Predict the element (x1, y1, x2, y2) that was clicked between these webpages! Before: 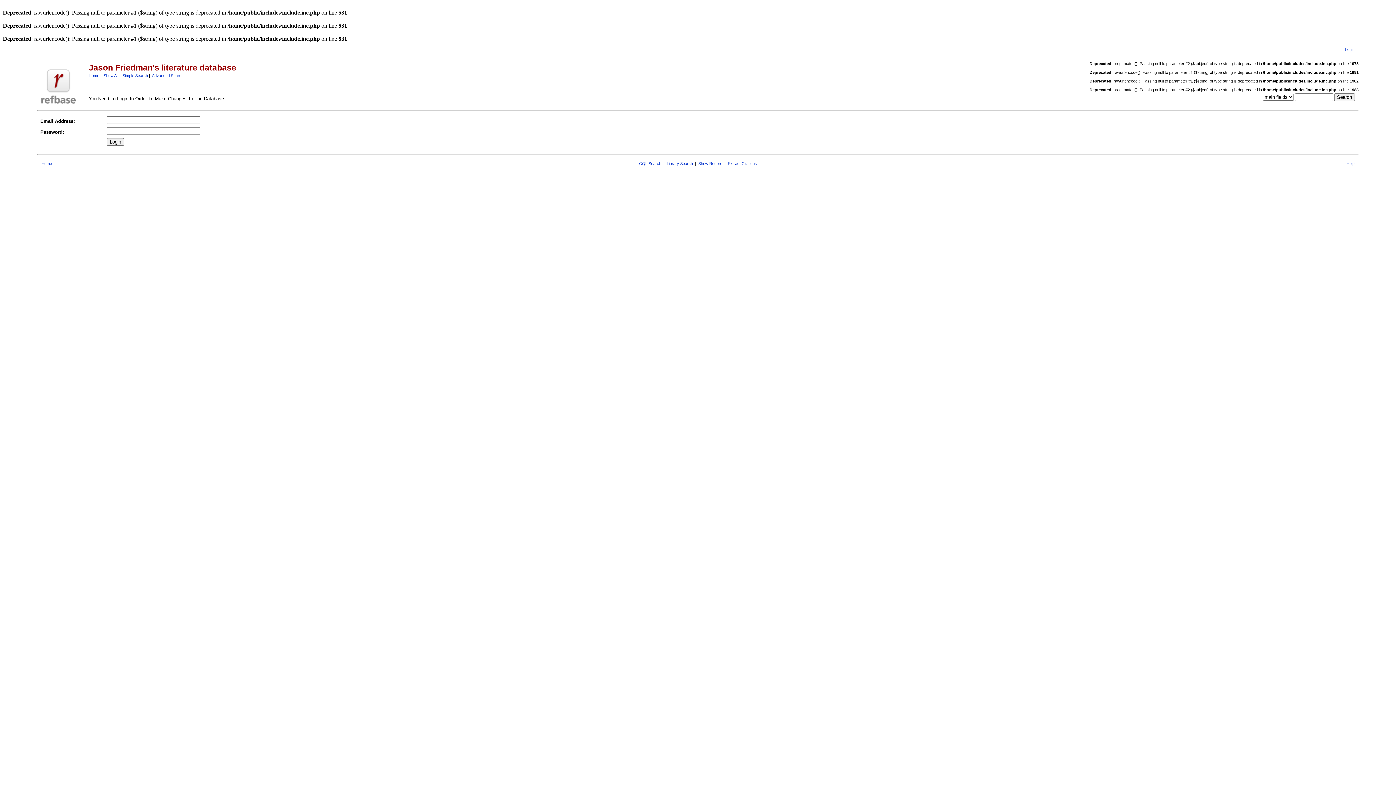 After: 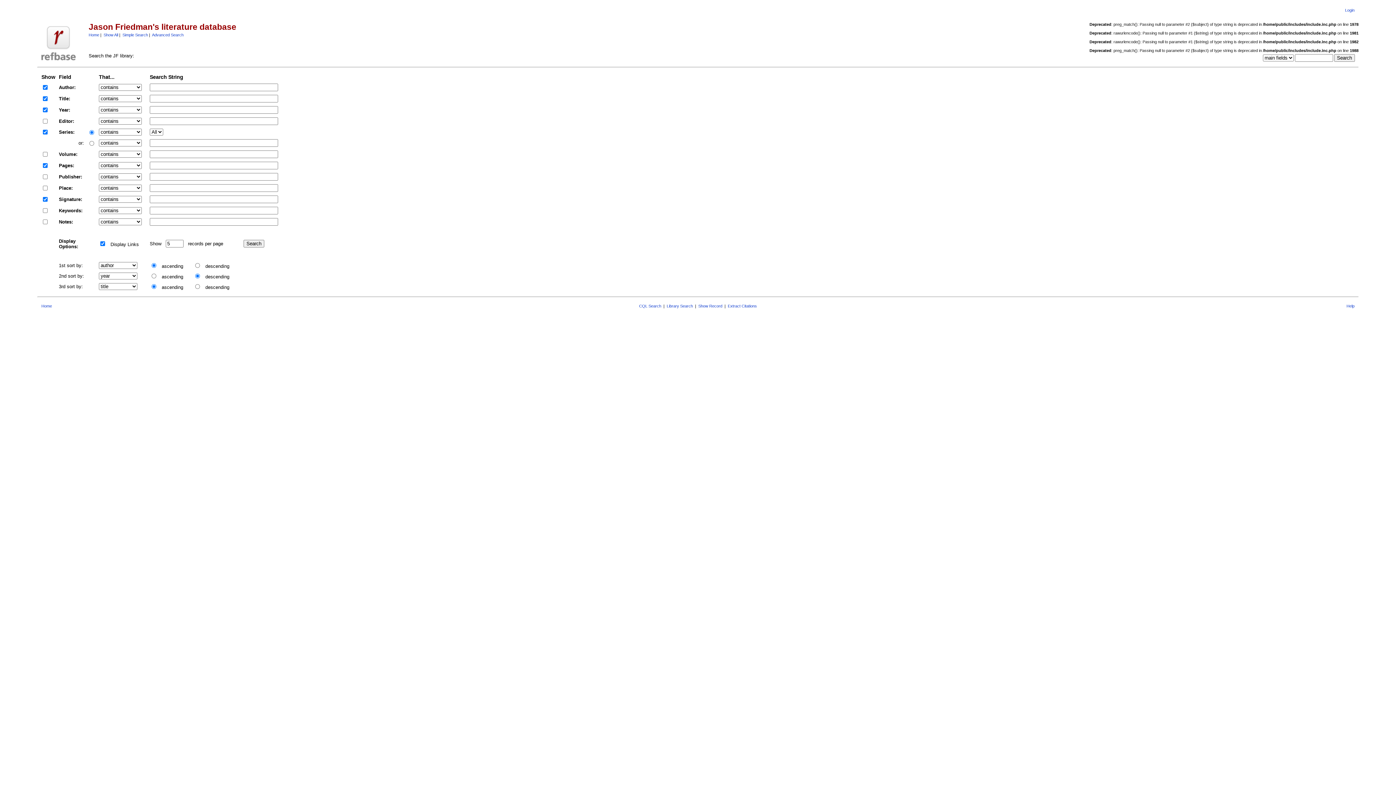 Action: bbox: (666, 161, 693, 165) label: Library Search